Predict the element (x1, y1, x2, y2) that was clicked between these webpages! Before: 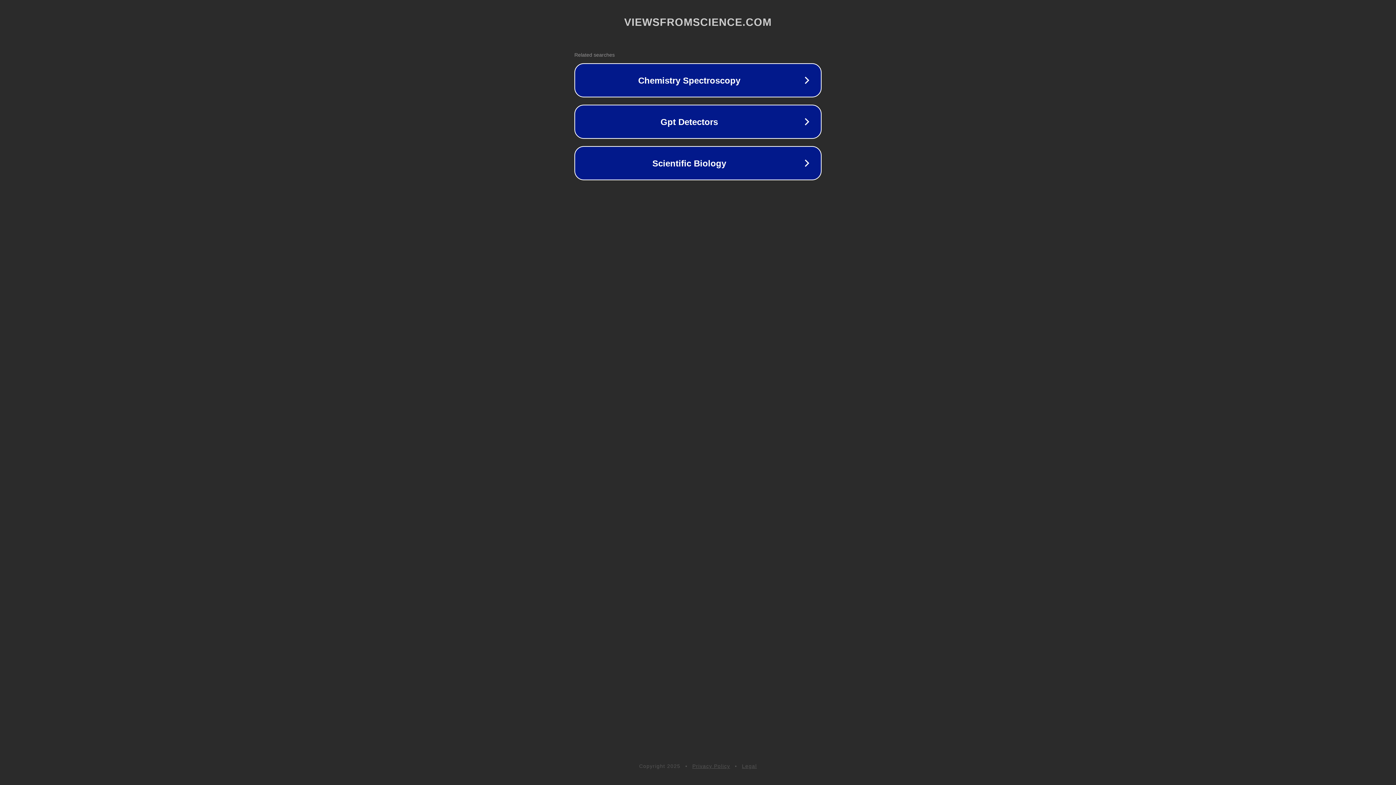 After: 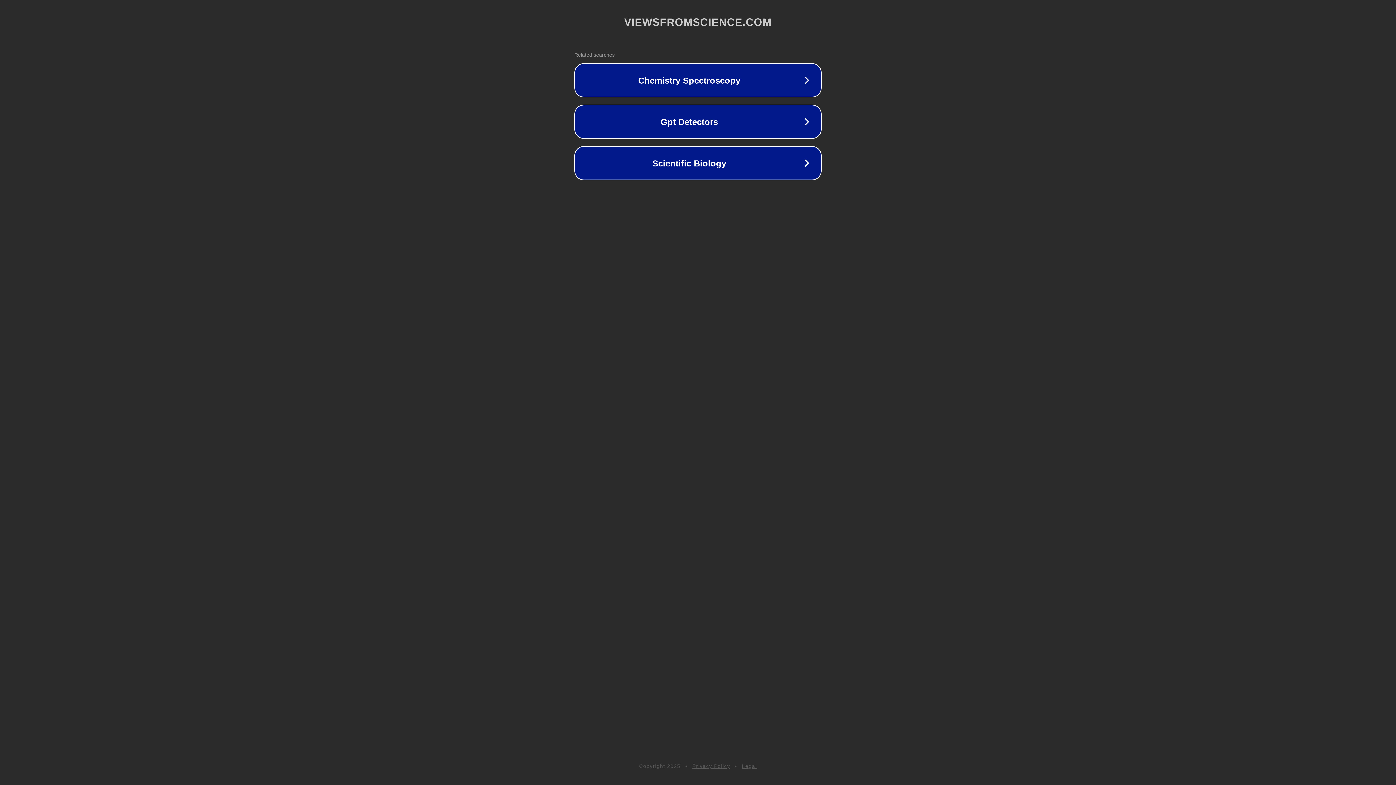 Action: label: Privacy Policy bbox: (692, 763, 730, 769)